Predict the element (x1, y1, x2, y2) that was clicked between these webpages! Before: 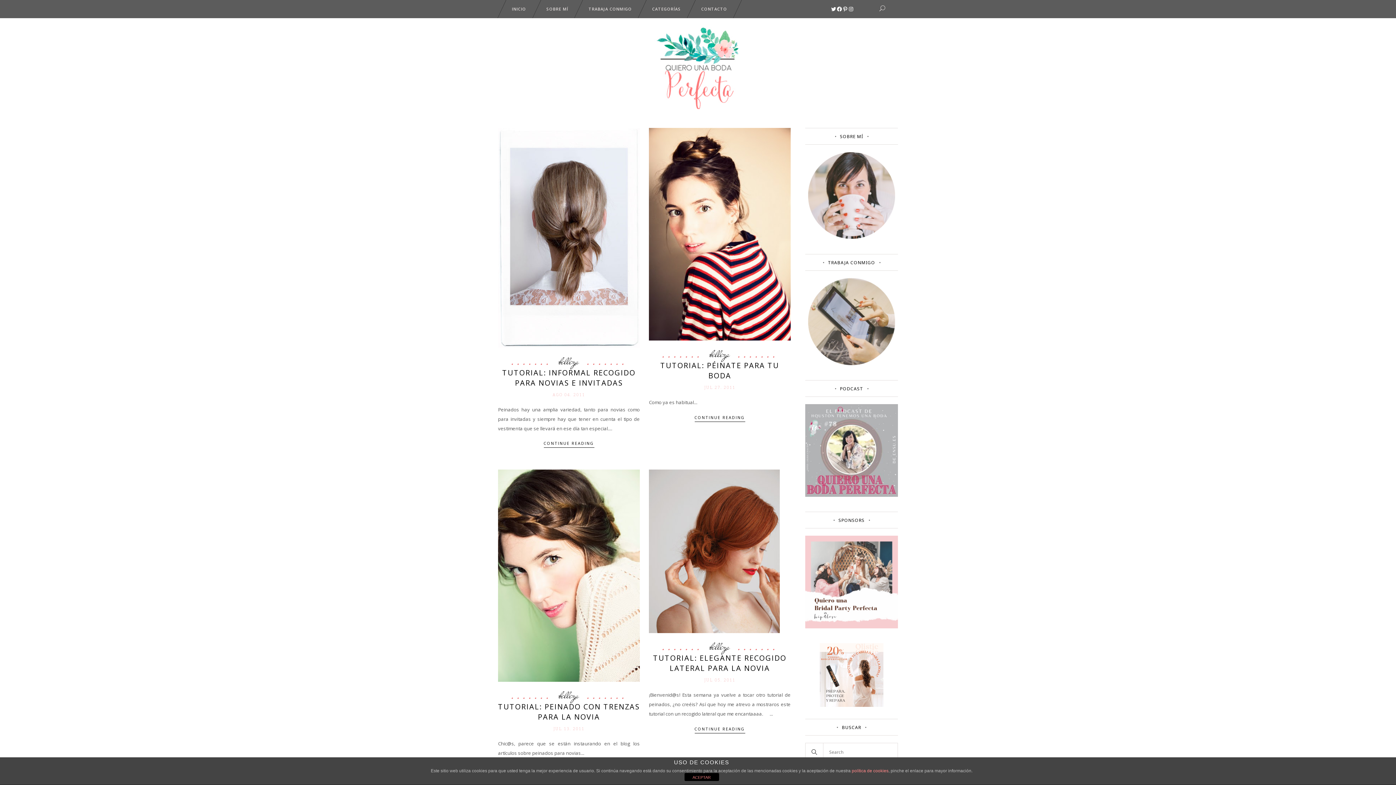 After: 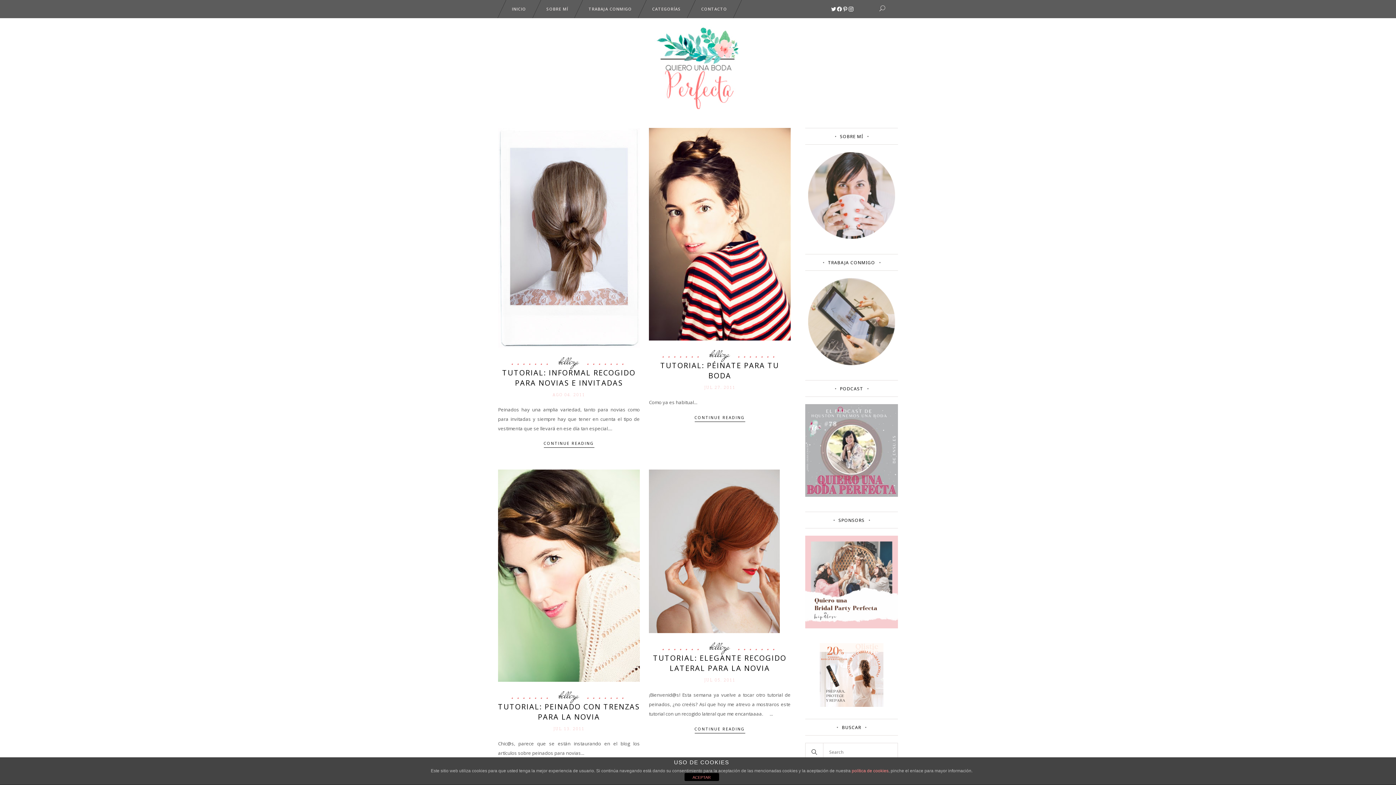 Action: label: Instagram bbox: (848, 6, 854, 12)